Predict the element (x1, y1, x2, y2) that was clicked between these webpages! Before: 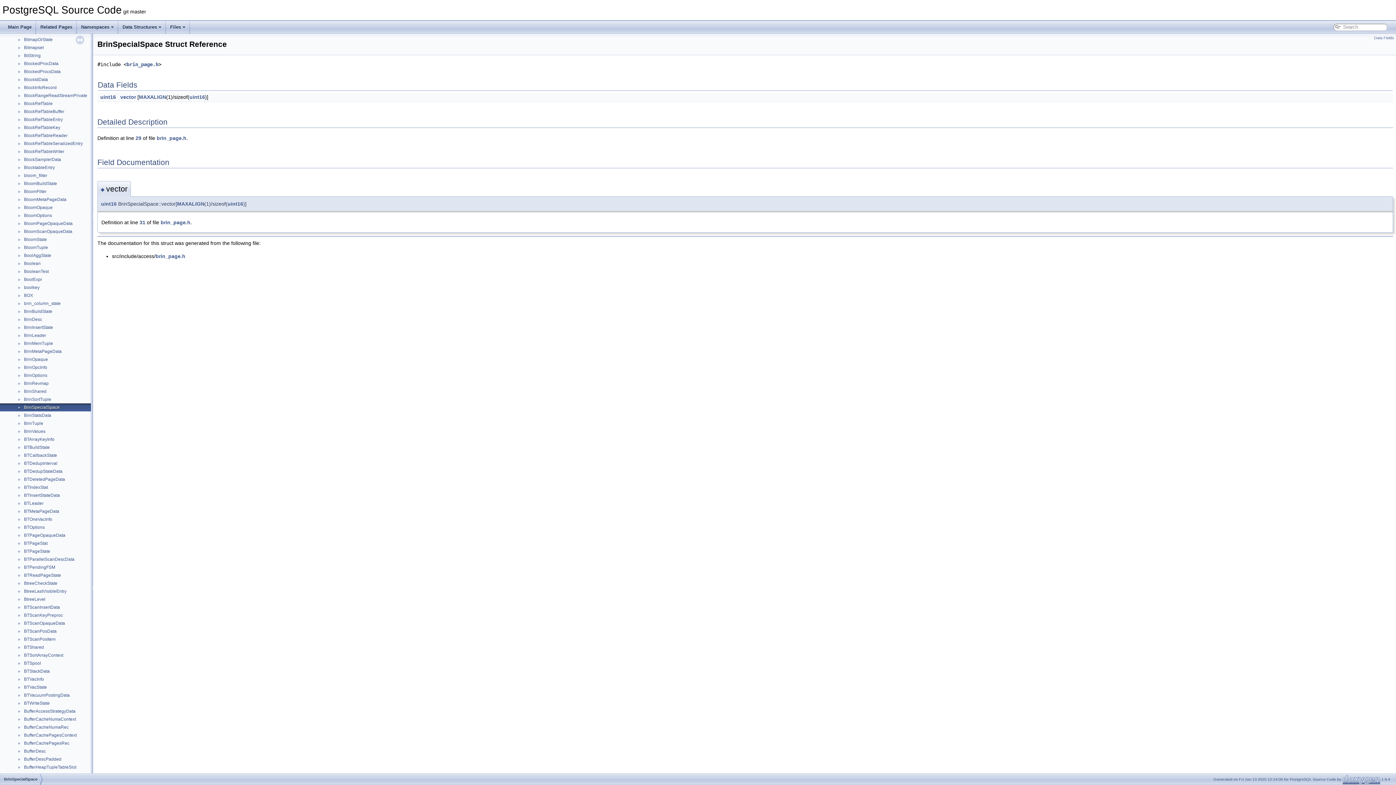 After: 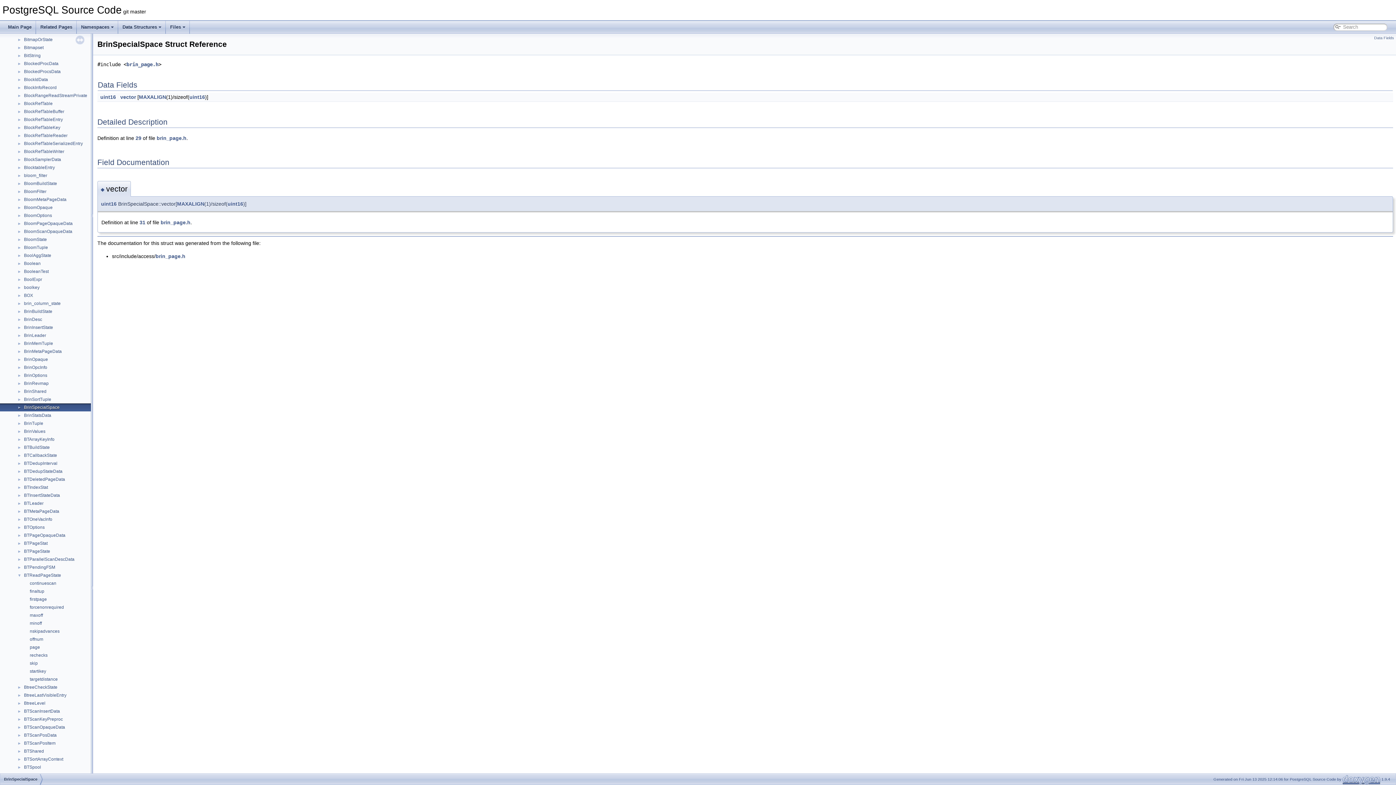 Action: bbox: (0, 572, 23, 578) label: ►